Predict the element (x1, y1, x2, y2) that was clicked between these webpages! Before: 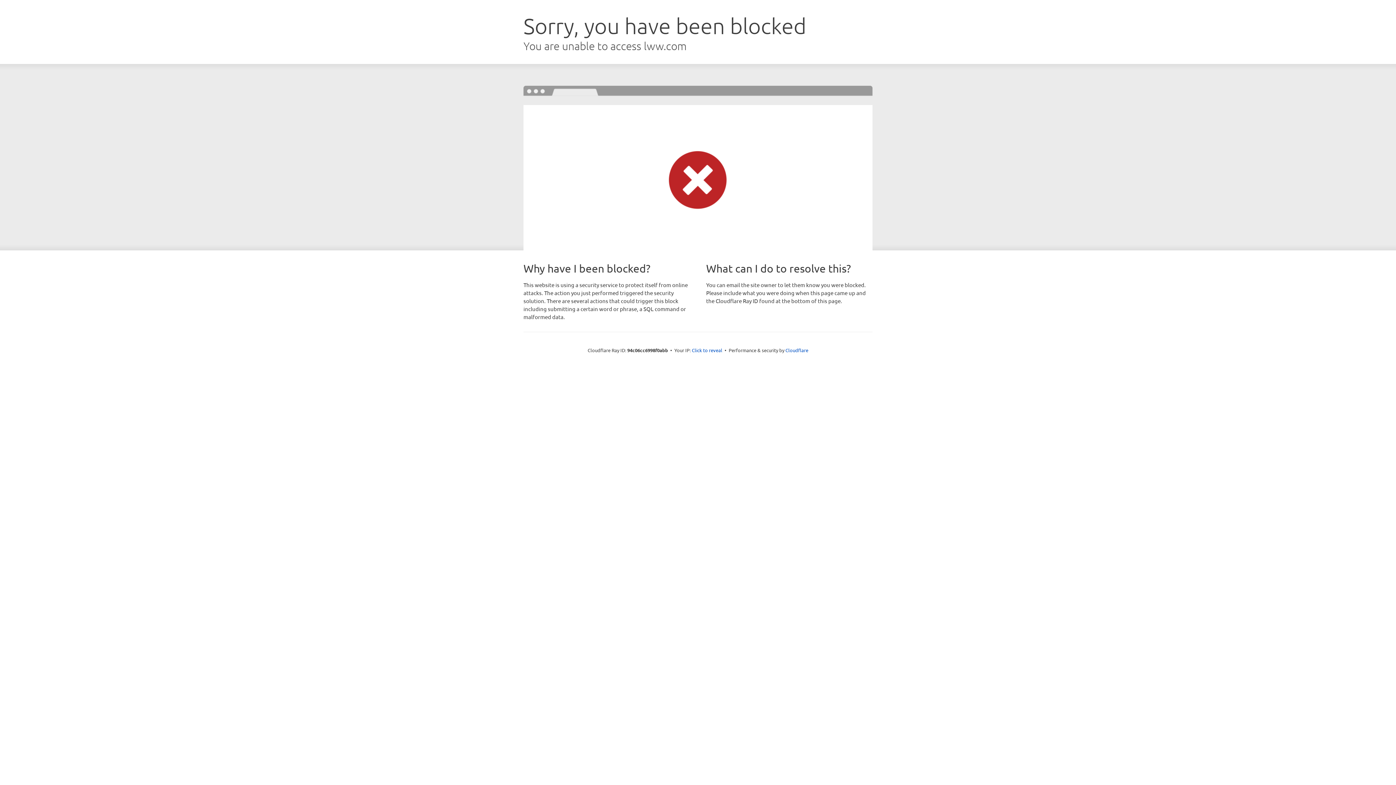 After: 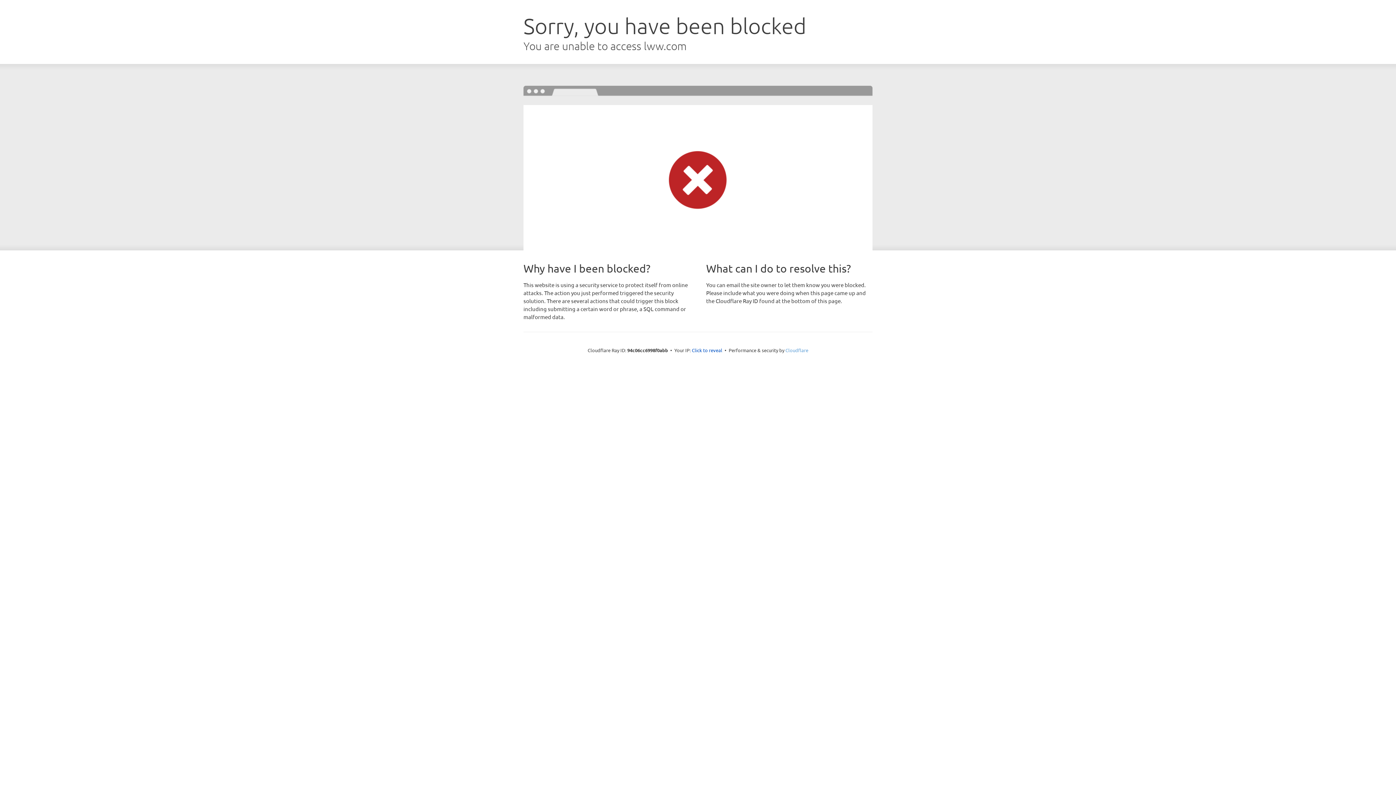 Action: label: Cloudflare bbox: (785, 347, 808, 353)